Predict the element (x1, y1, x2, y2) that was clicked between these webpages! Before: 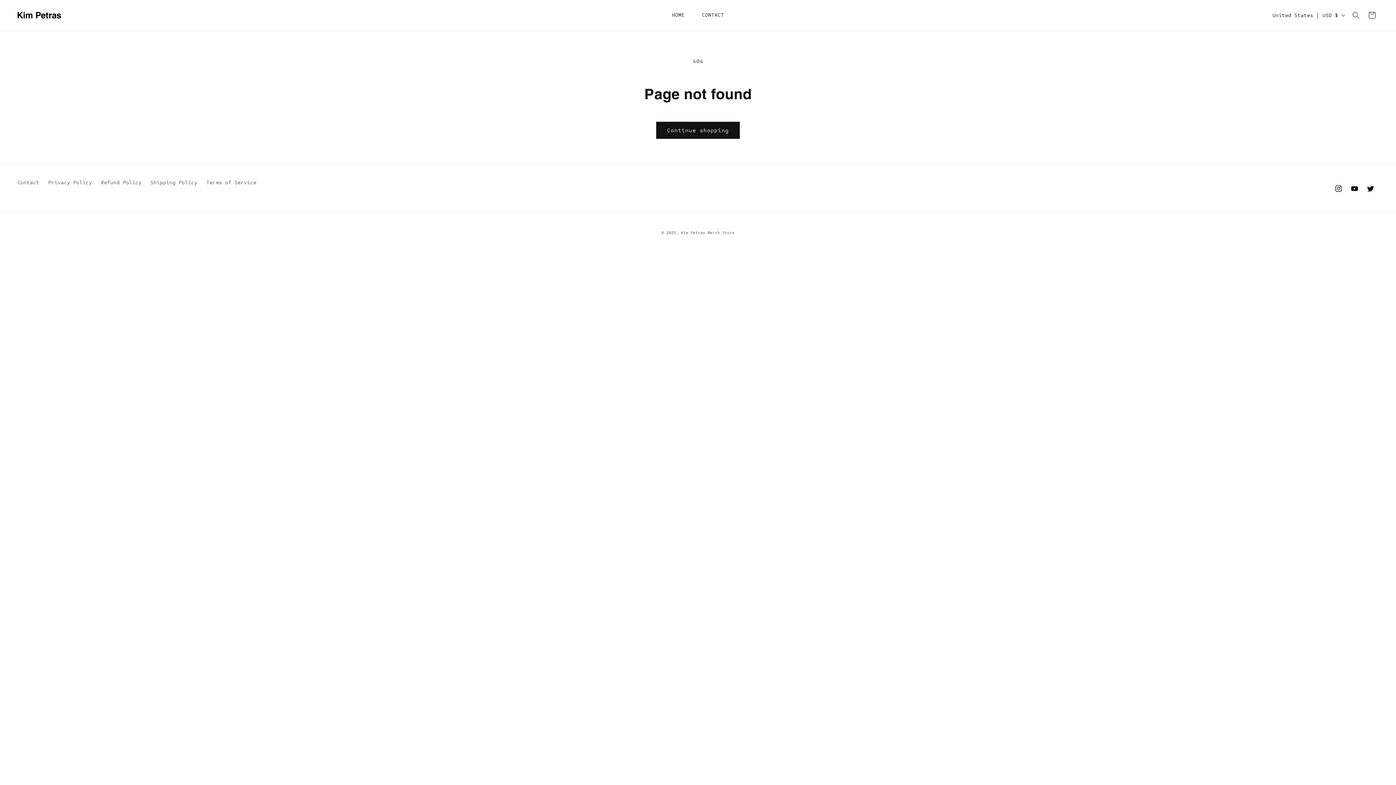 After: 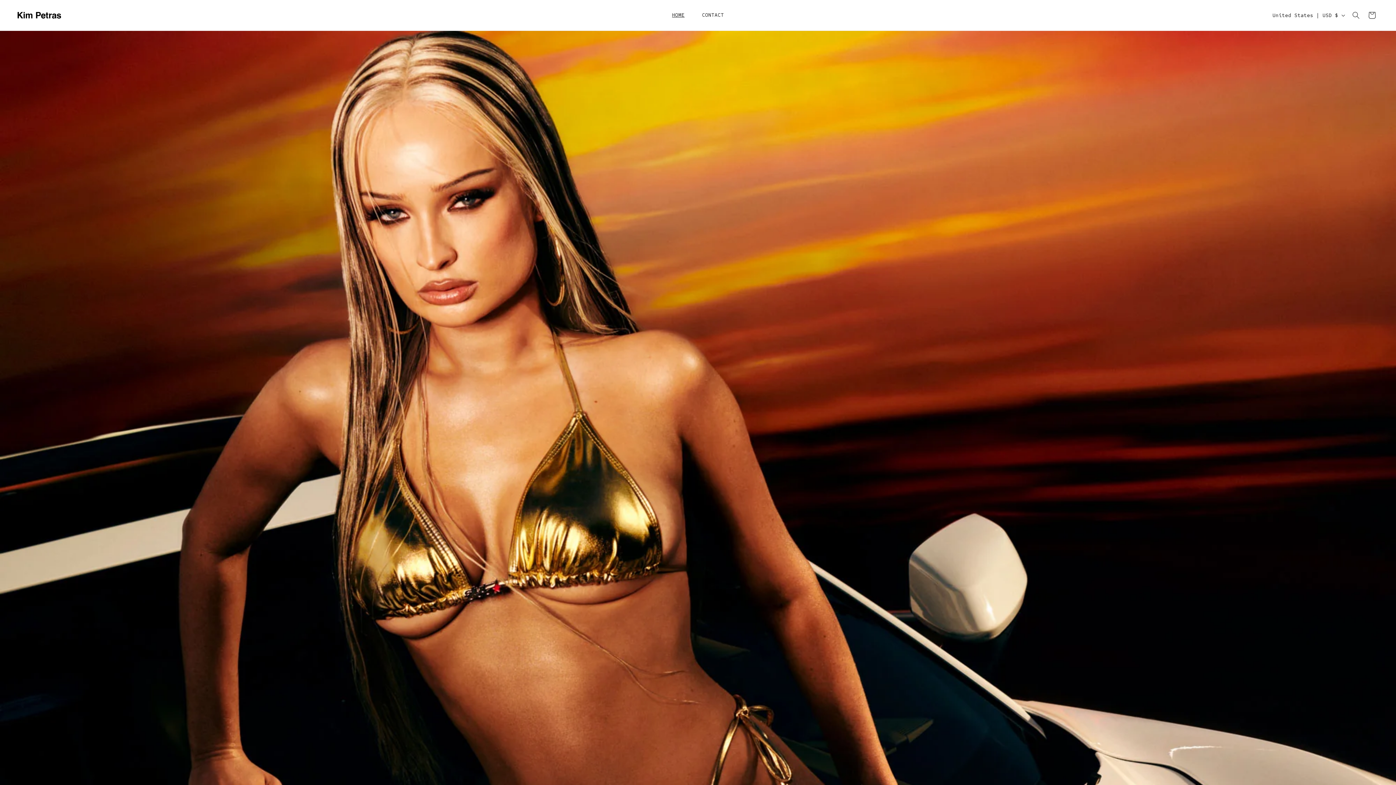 Action: bbox: (14, 9, 63, 21)